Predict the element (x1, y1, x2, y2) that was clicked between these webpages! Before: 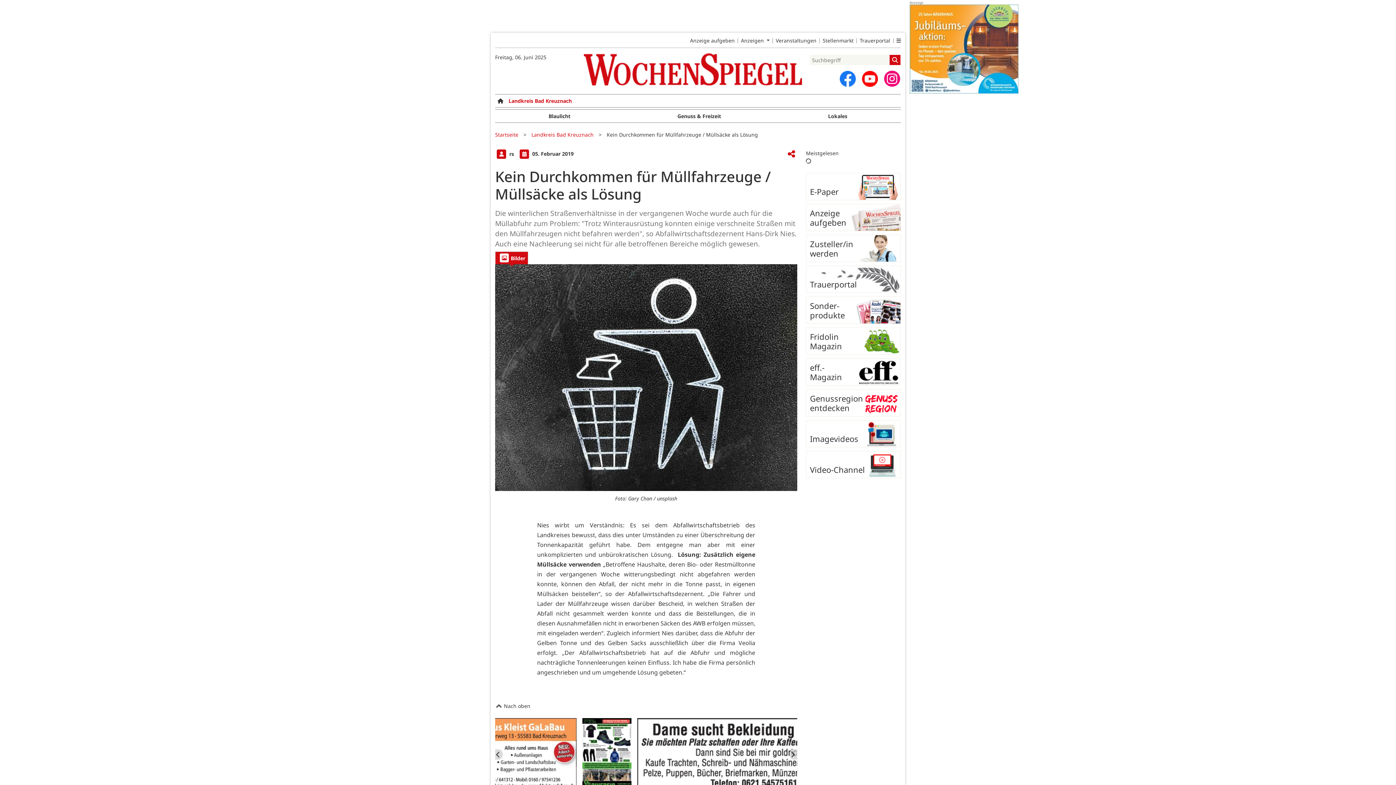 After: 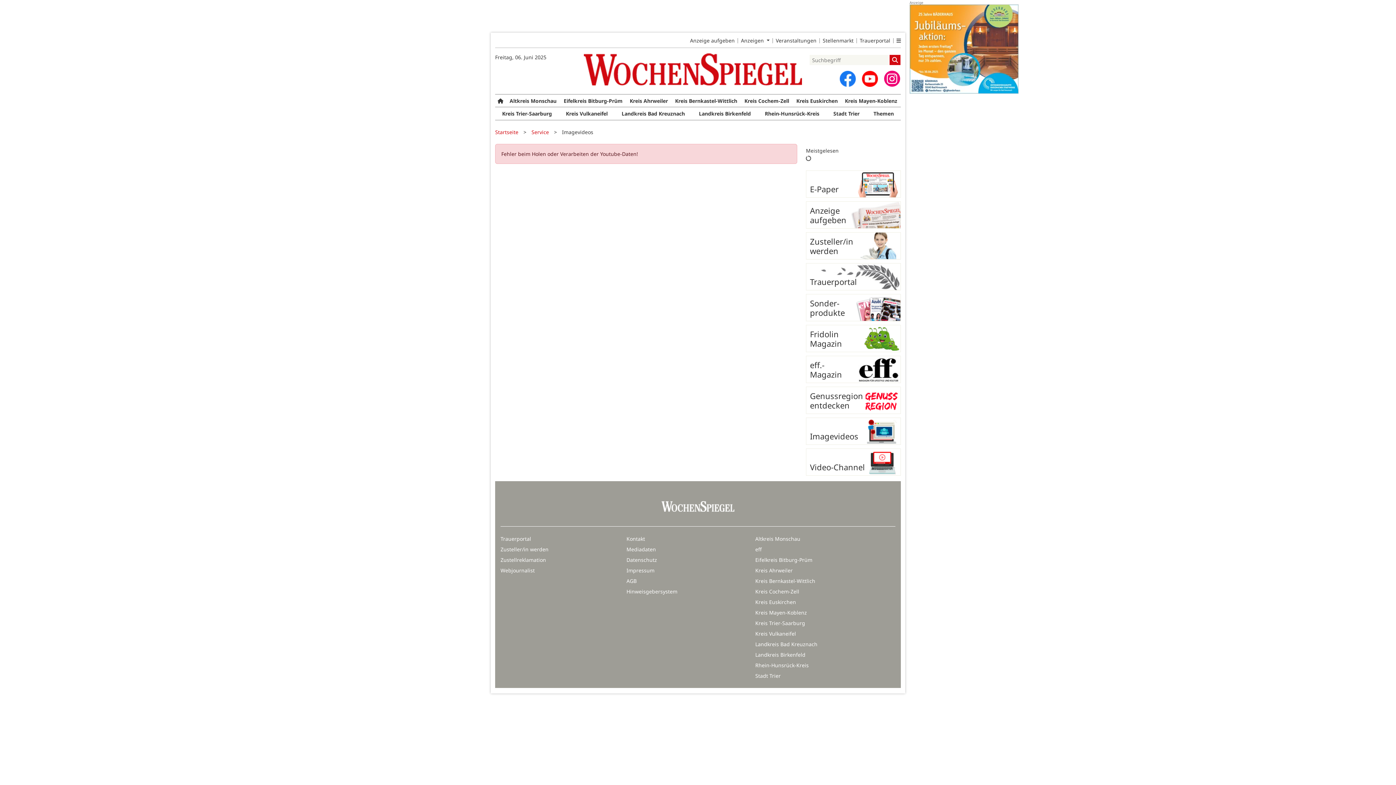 Action: label: Imagevideos bbox: (806, 420, 901, 447)